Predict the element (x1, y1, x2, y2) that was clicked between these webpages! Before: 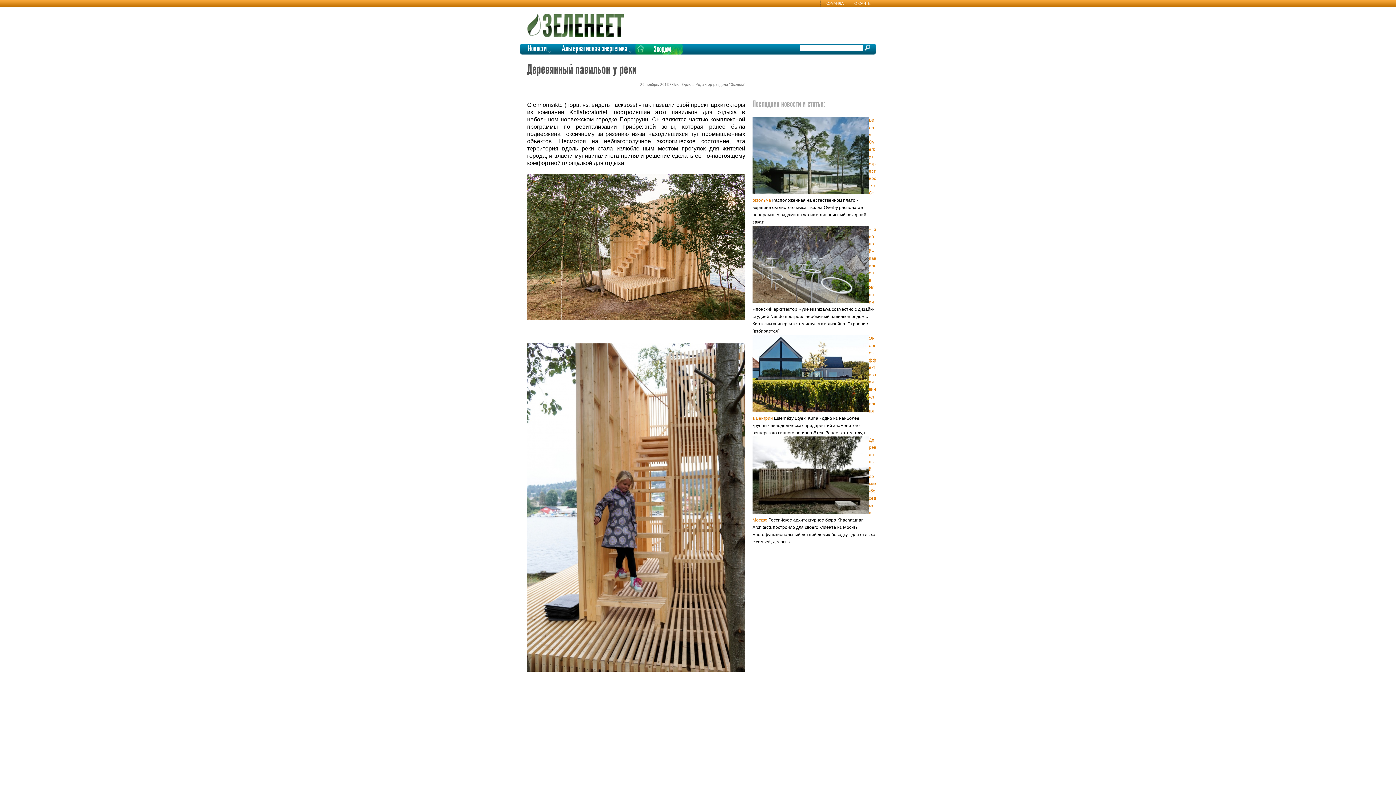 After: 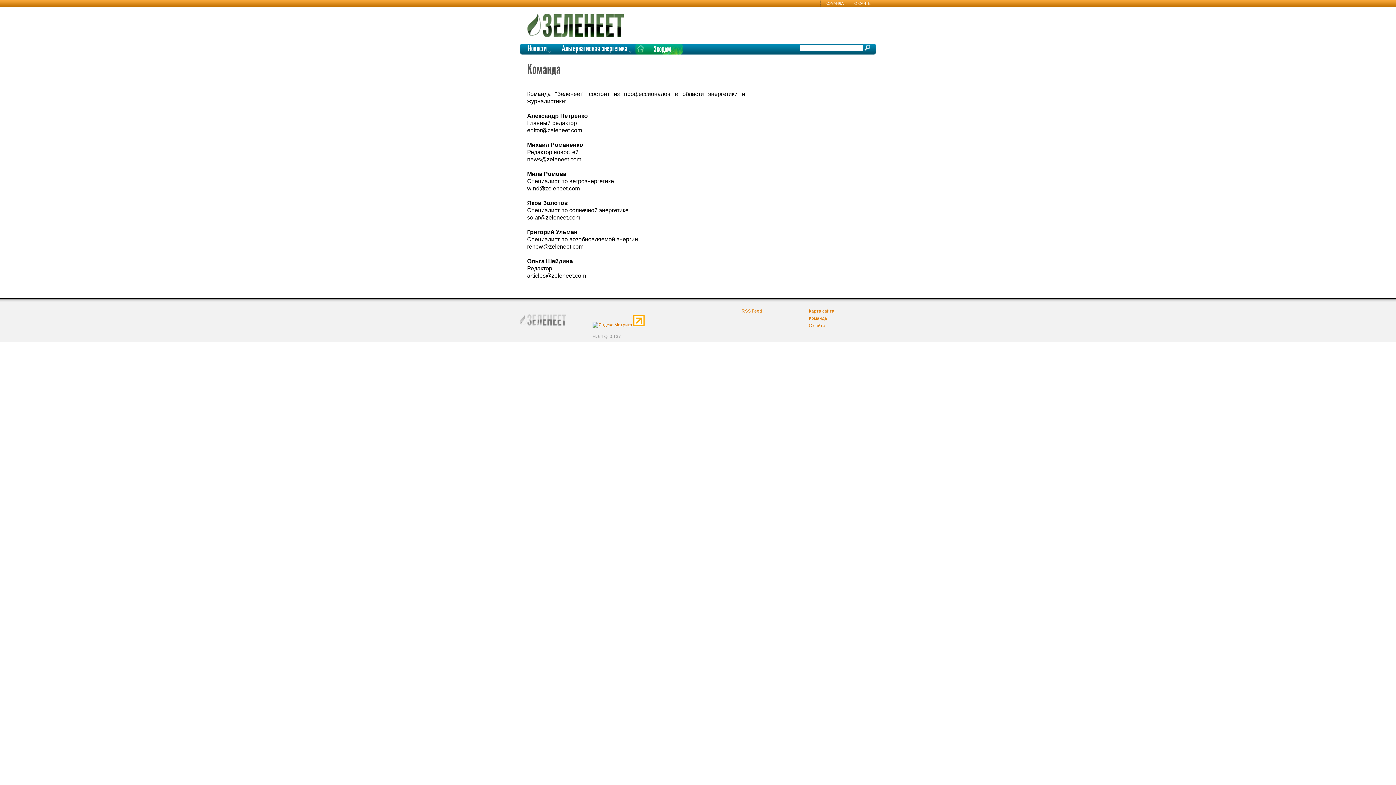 Action: label: КОМАНДА bbox: (820, 0, 849, 7)